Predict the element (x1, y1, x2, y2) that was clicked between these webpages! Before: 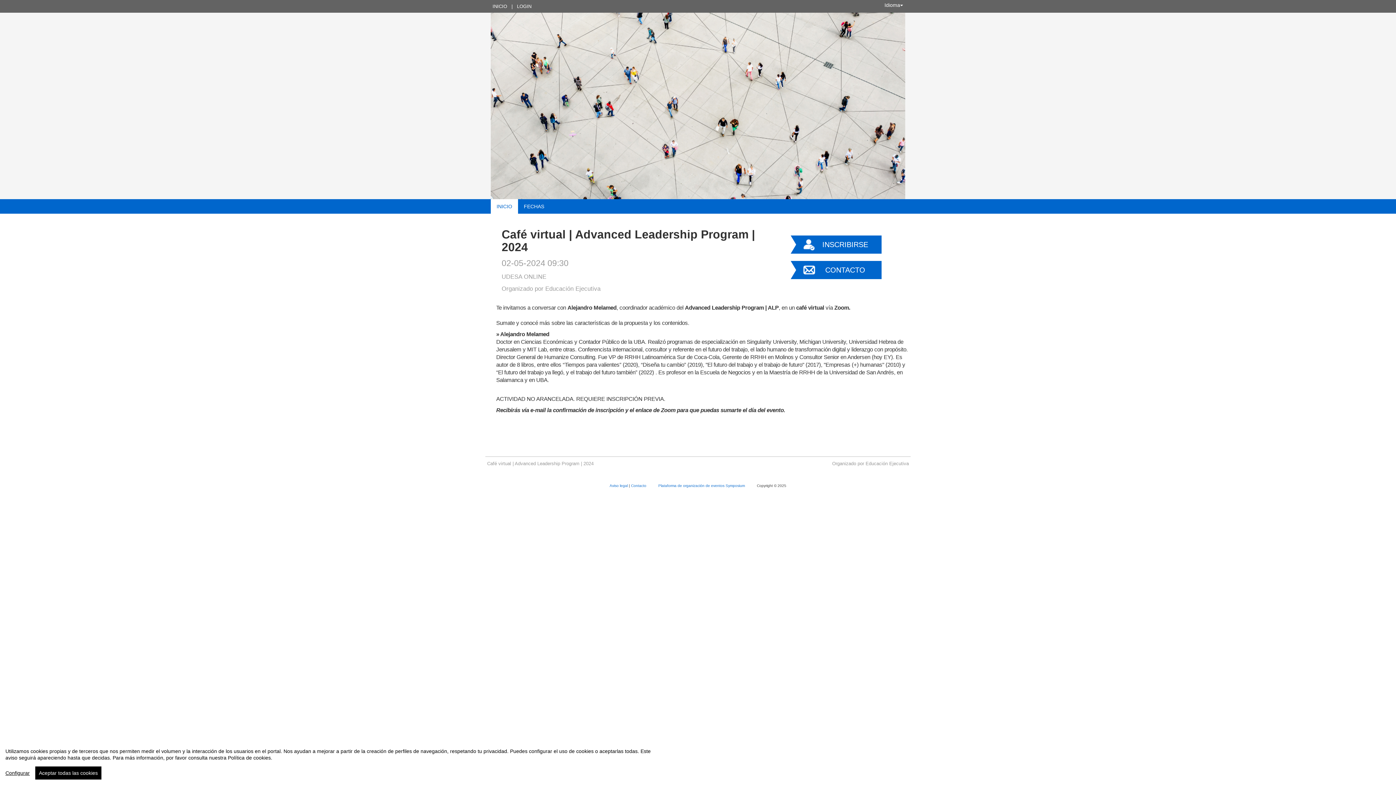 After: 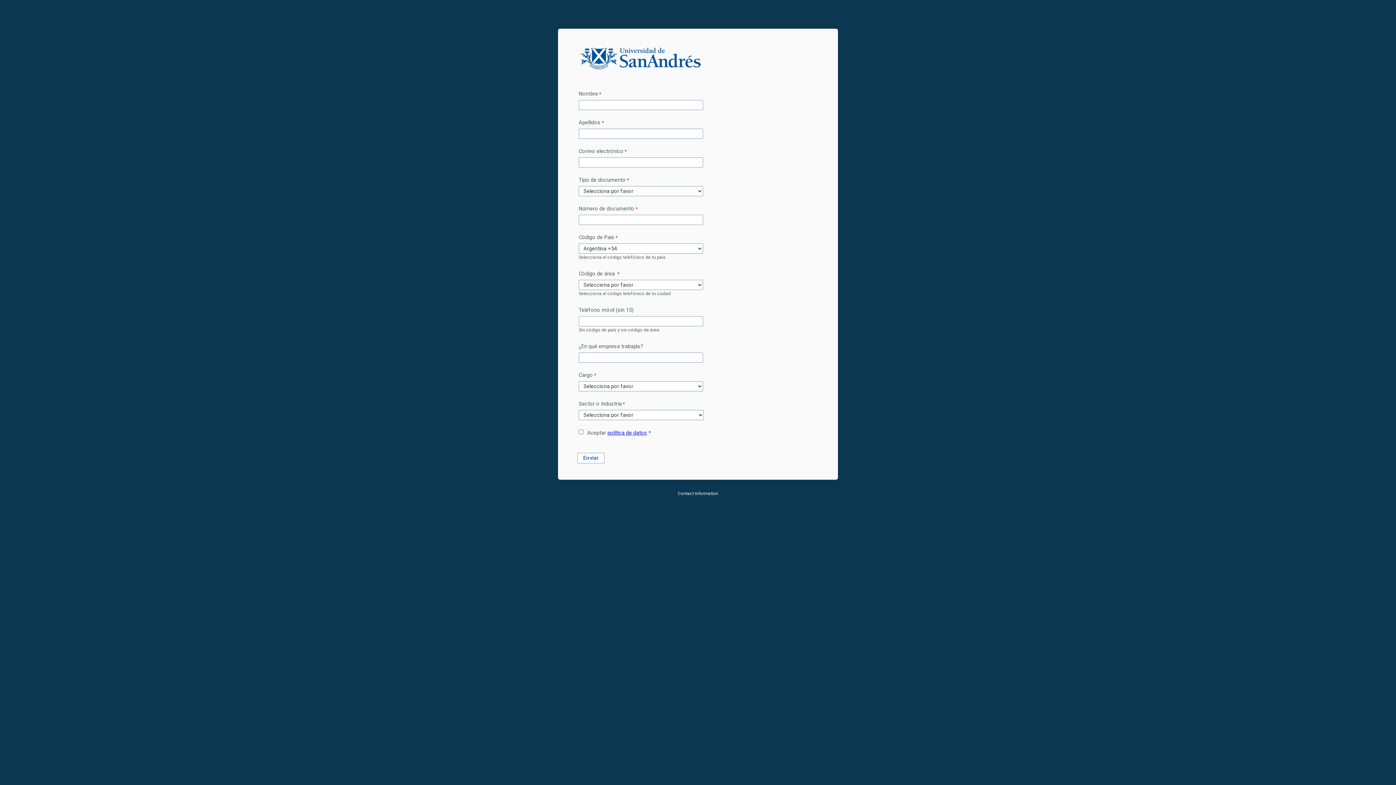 Action: label: INSCRIBIRSE bbox: (801, 235, 881, 253)